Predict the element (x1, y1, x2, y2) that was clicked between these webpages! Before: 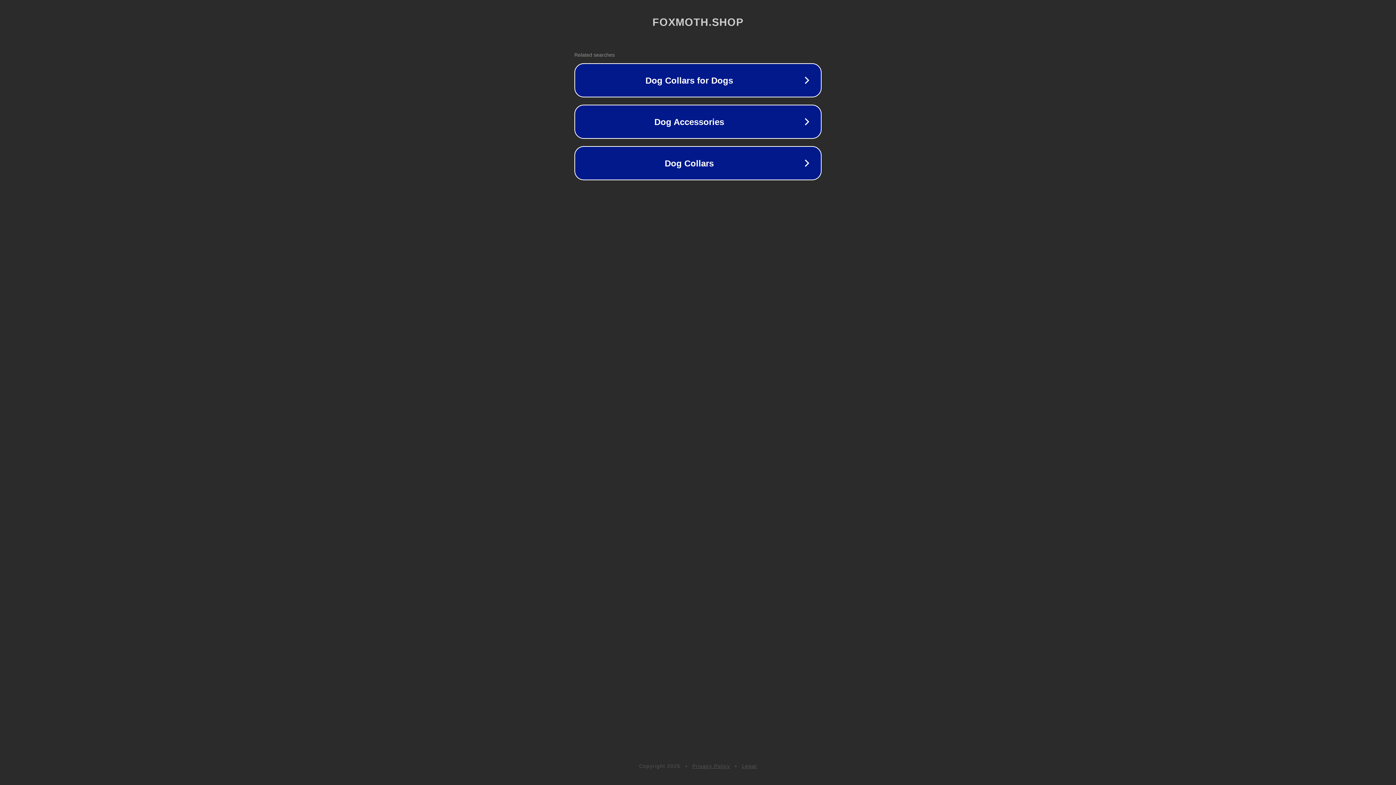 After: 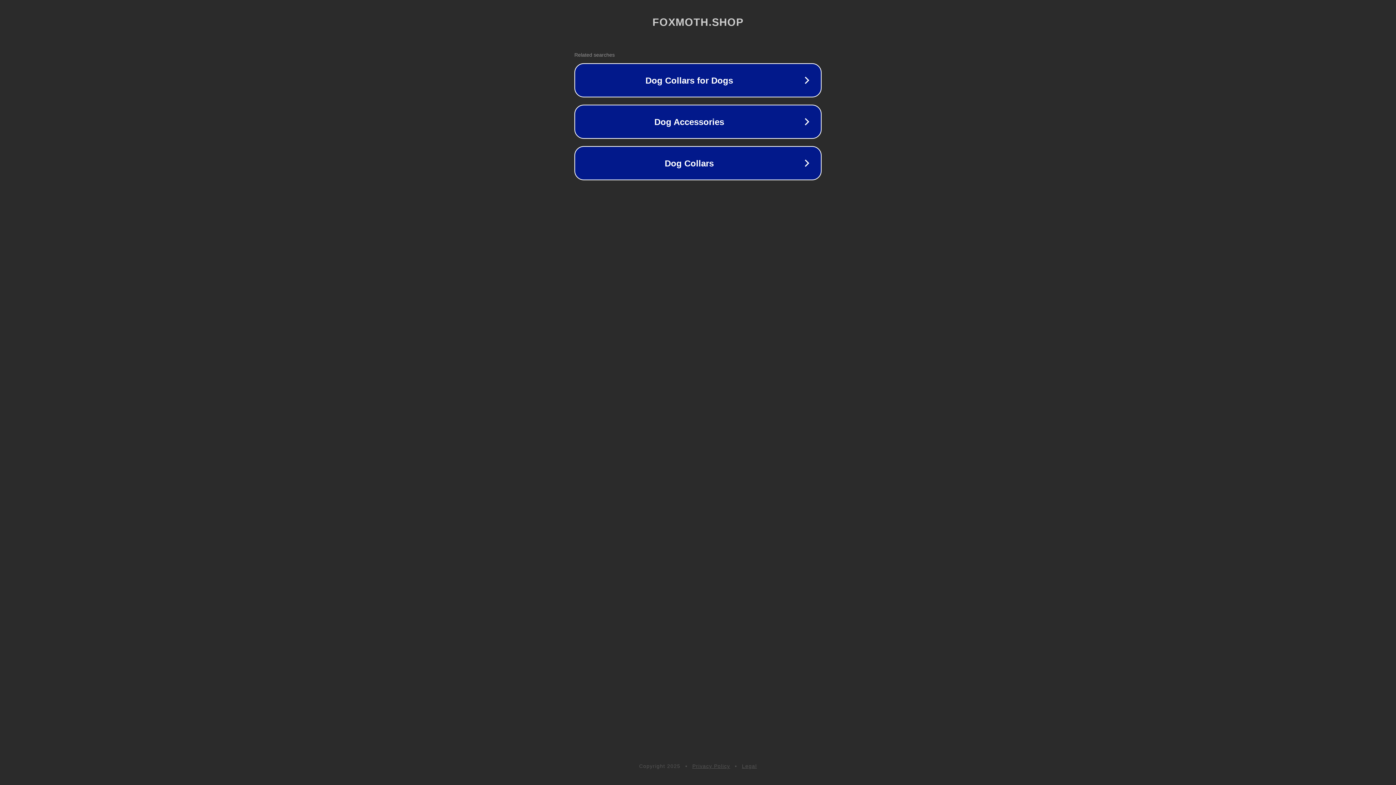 Action: label: Privacy Policy bbox: (692, 763, 730, 769)